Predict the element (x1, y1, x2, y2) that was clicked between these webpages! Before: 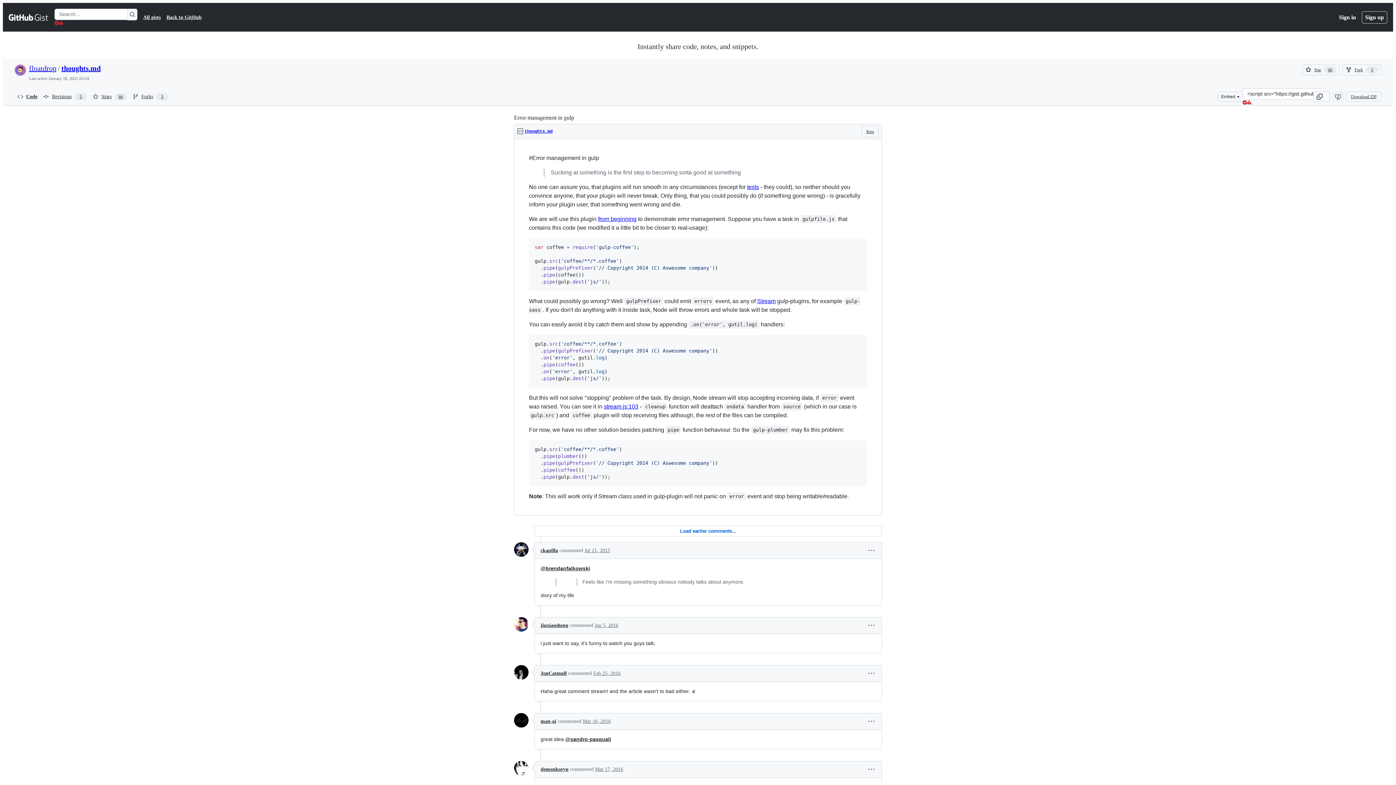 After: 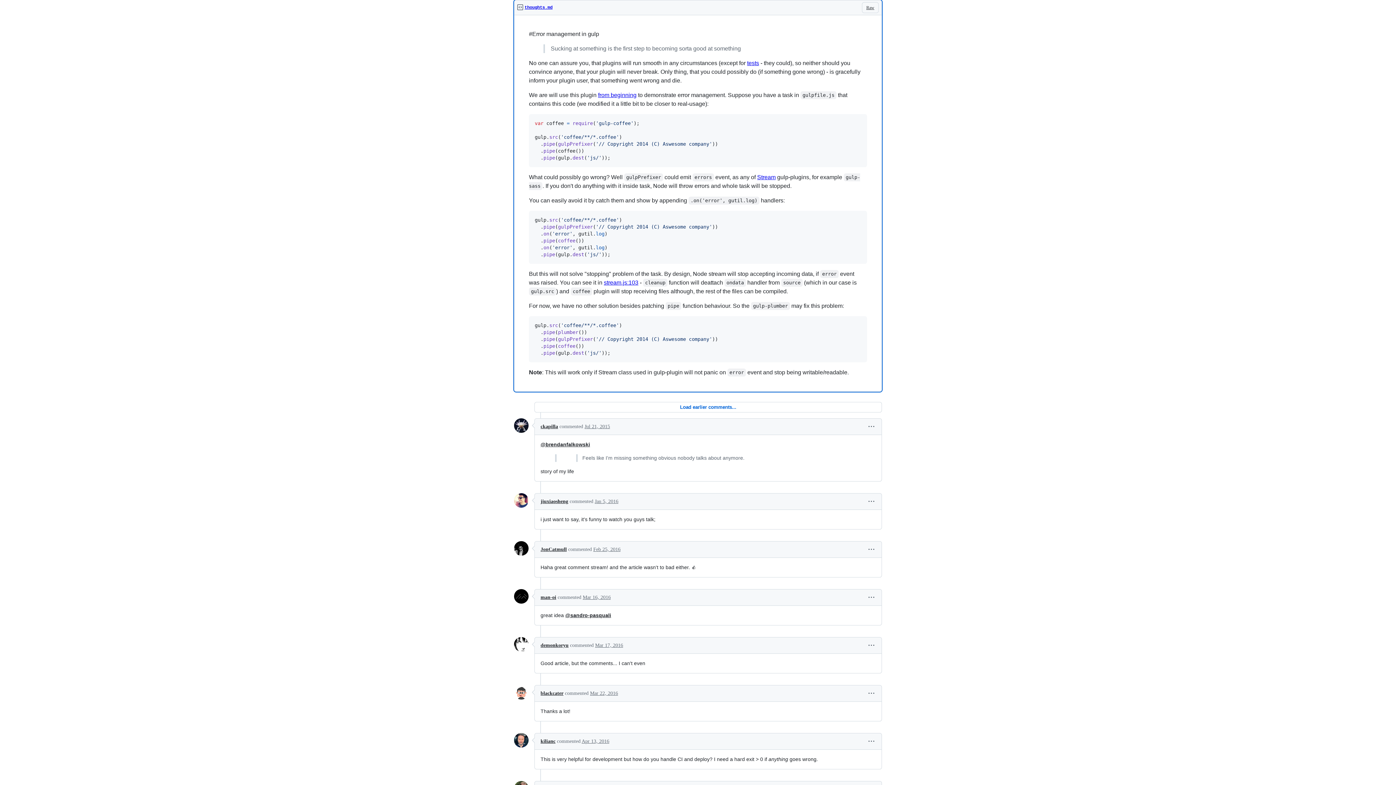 Action: label: thoughts.md bbox: (524, 125, 552, 137)